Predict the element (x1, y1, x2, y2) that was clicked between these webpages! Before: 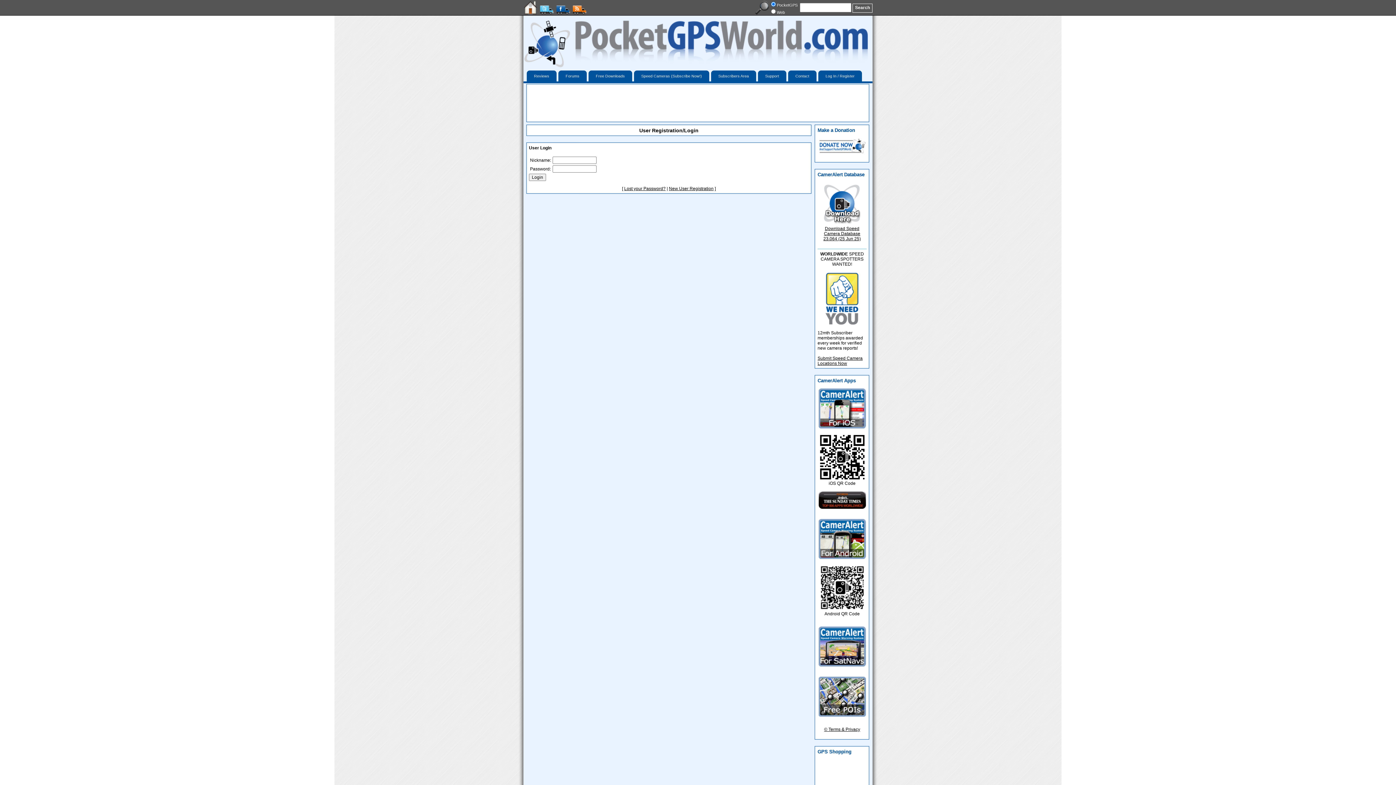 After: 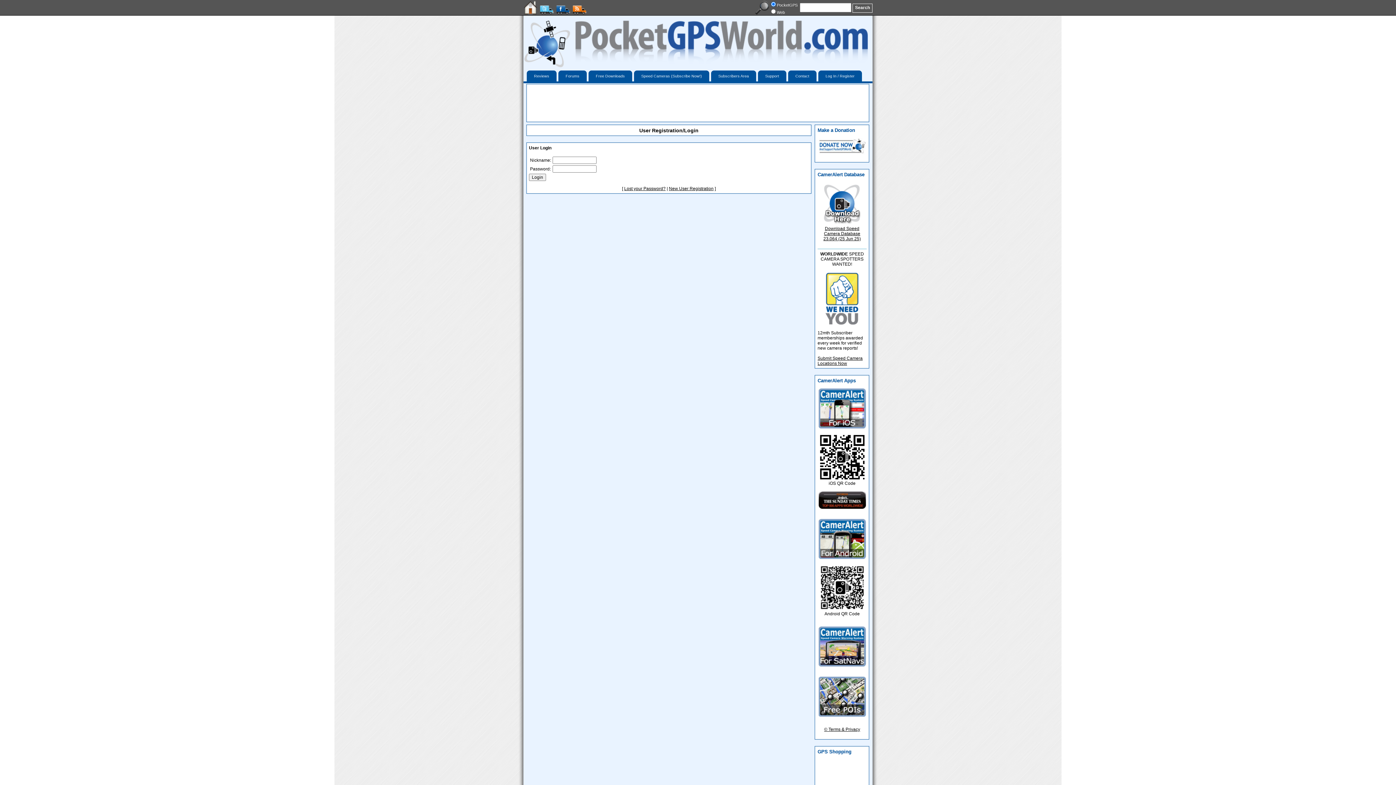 Action: bbox: (556, 10, 572, 15)